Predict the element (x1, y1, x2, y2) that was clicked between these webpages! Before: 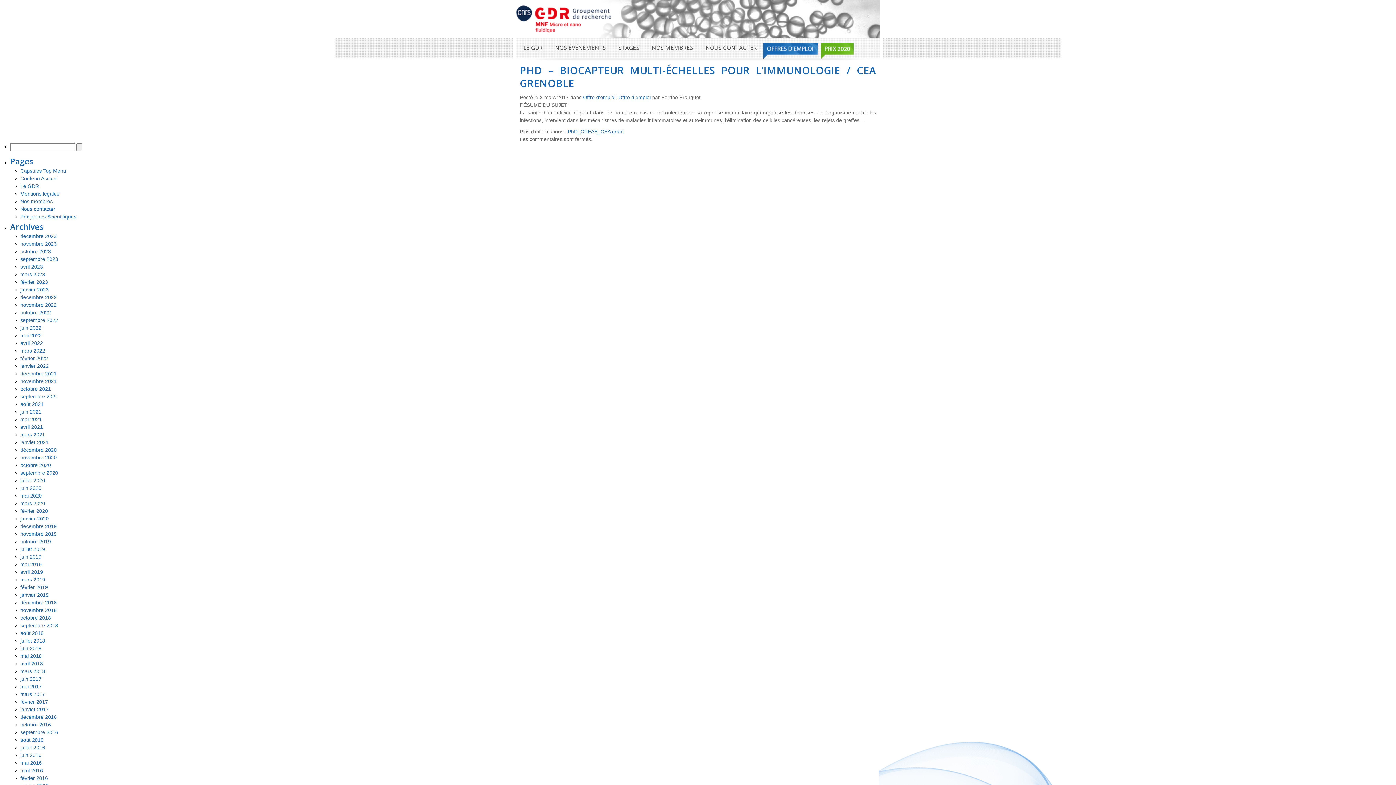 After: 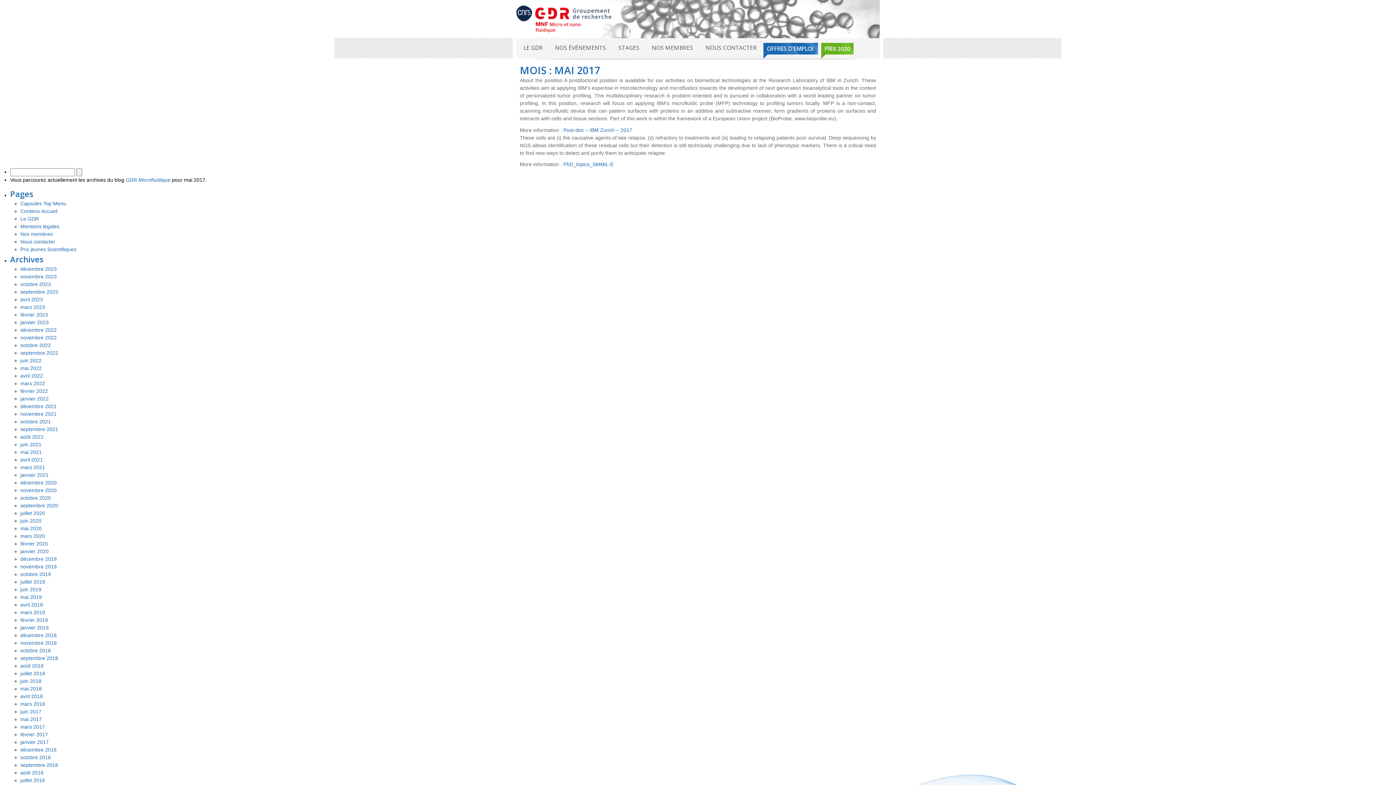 Action: label: mai 2017 bbox: (20, 683, 41, 689)